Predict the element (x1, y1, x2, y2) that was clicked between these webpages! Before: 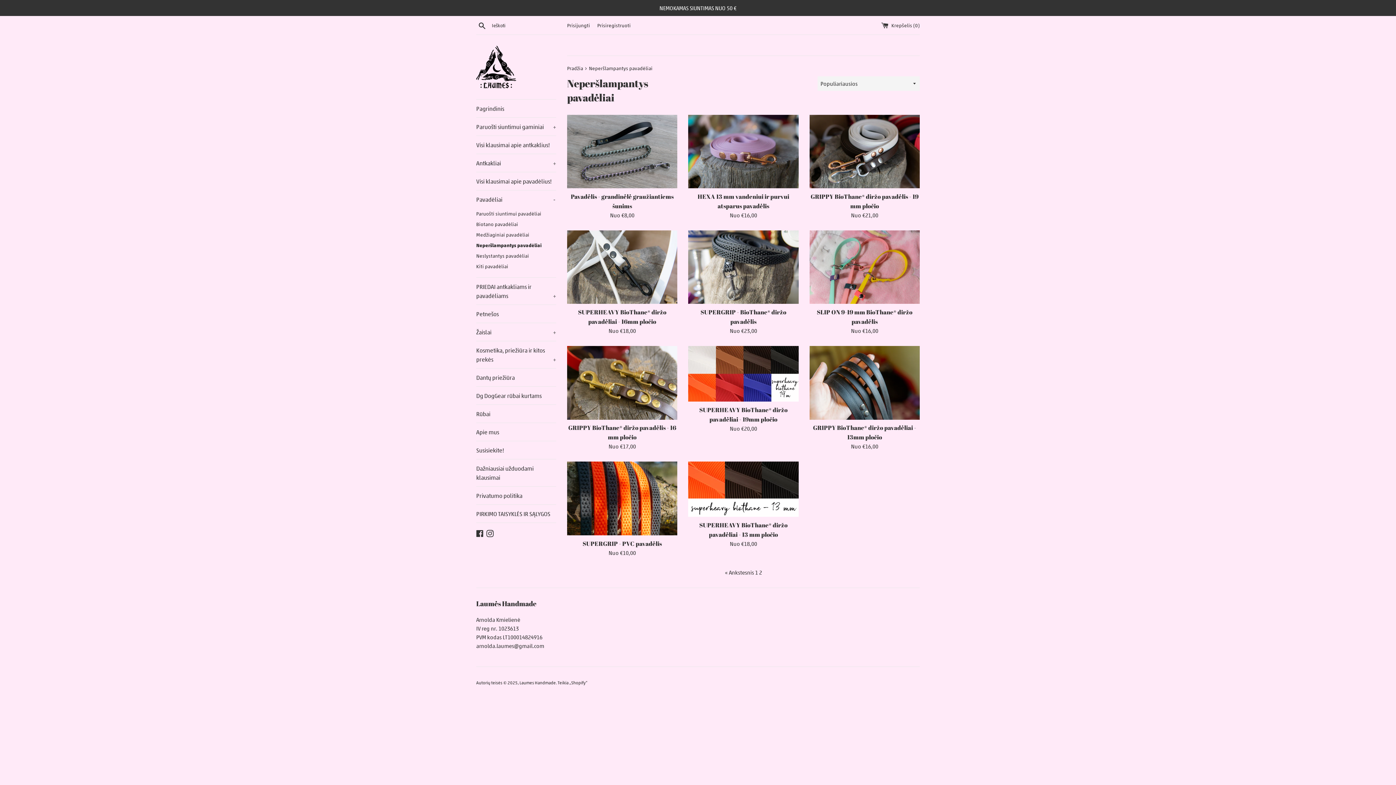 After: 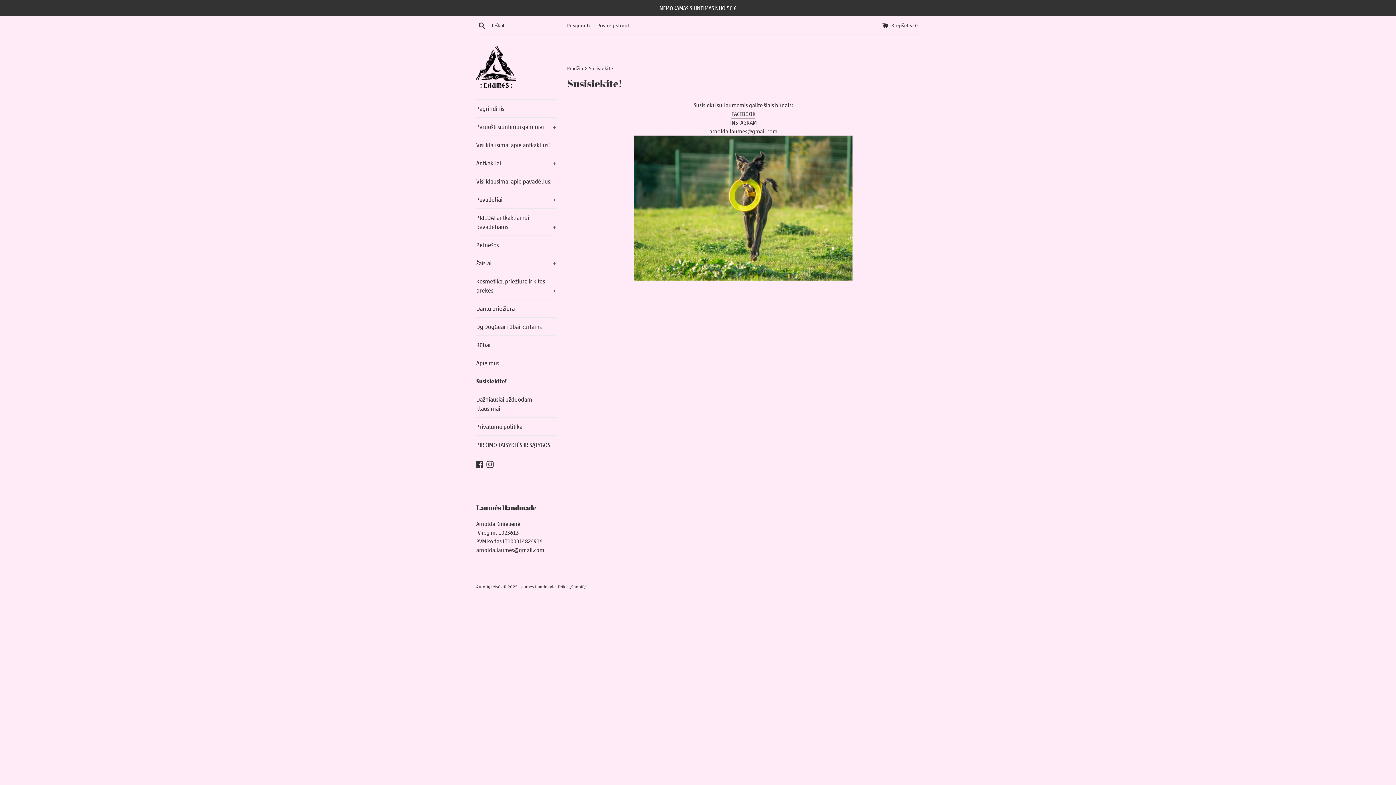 Action: label: Susisiekite! bbox: (476, 441, 556, 459)